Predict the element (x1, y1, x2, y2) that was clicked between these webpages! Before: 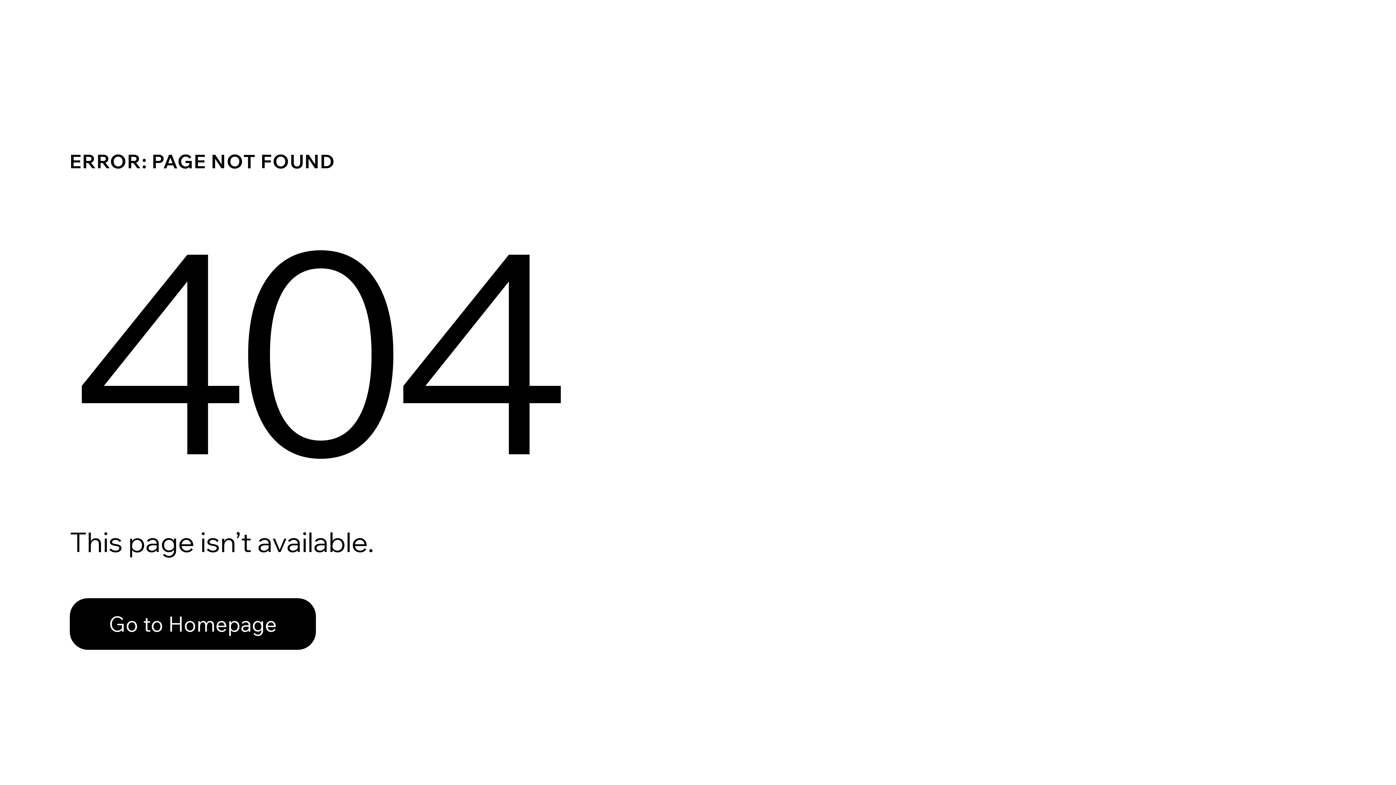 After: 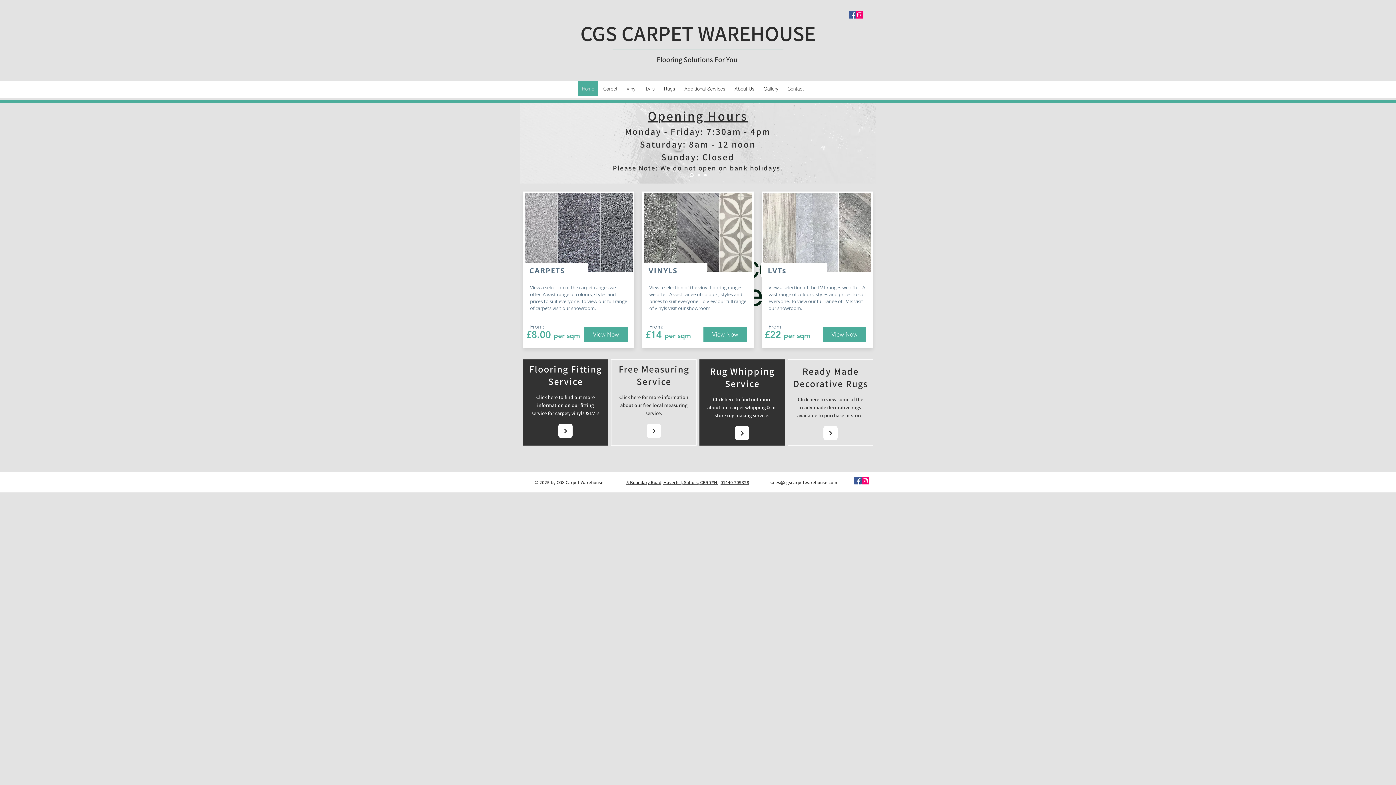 Action: bbox: (69, 598, 316, 650) label: Go to Homepage